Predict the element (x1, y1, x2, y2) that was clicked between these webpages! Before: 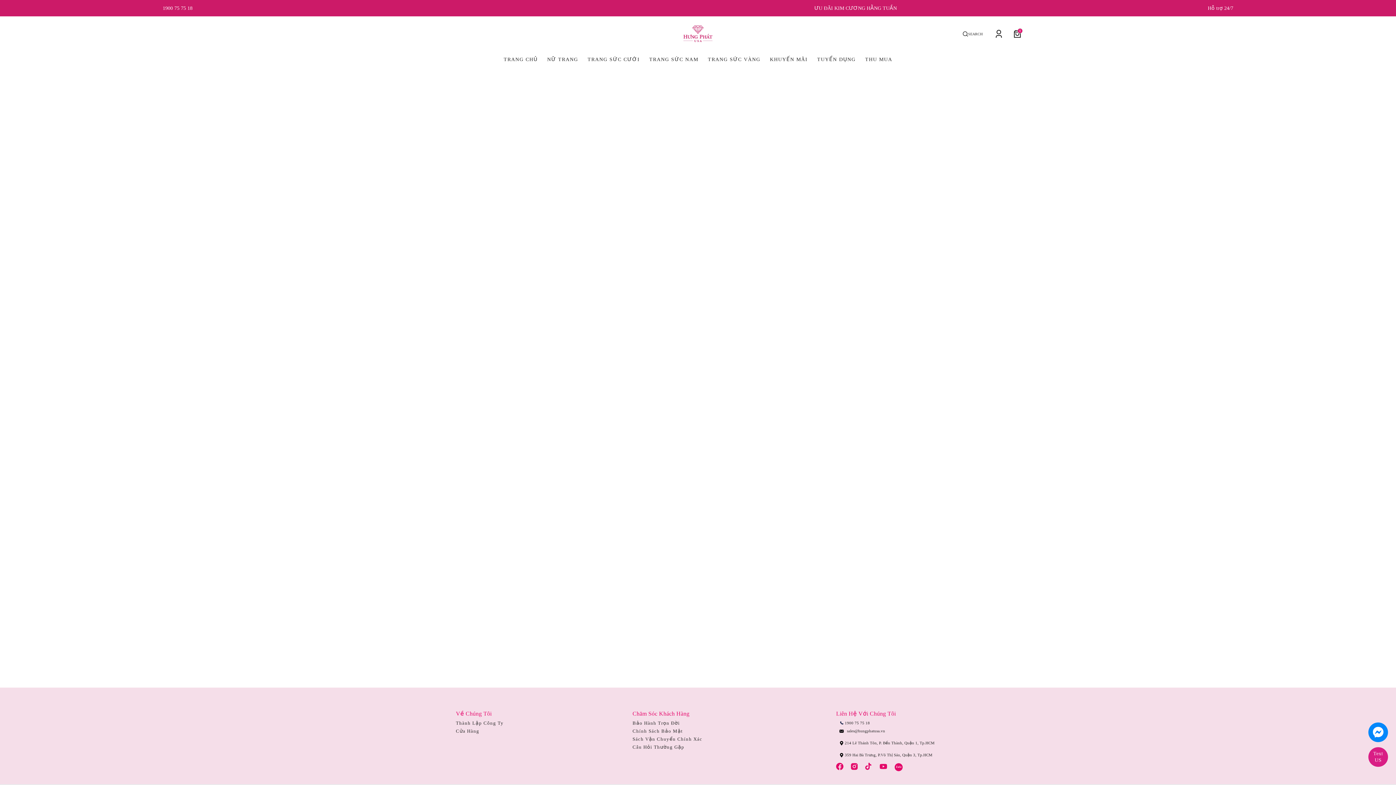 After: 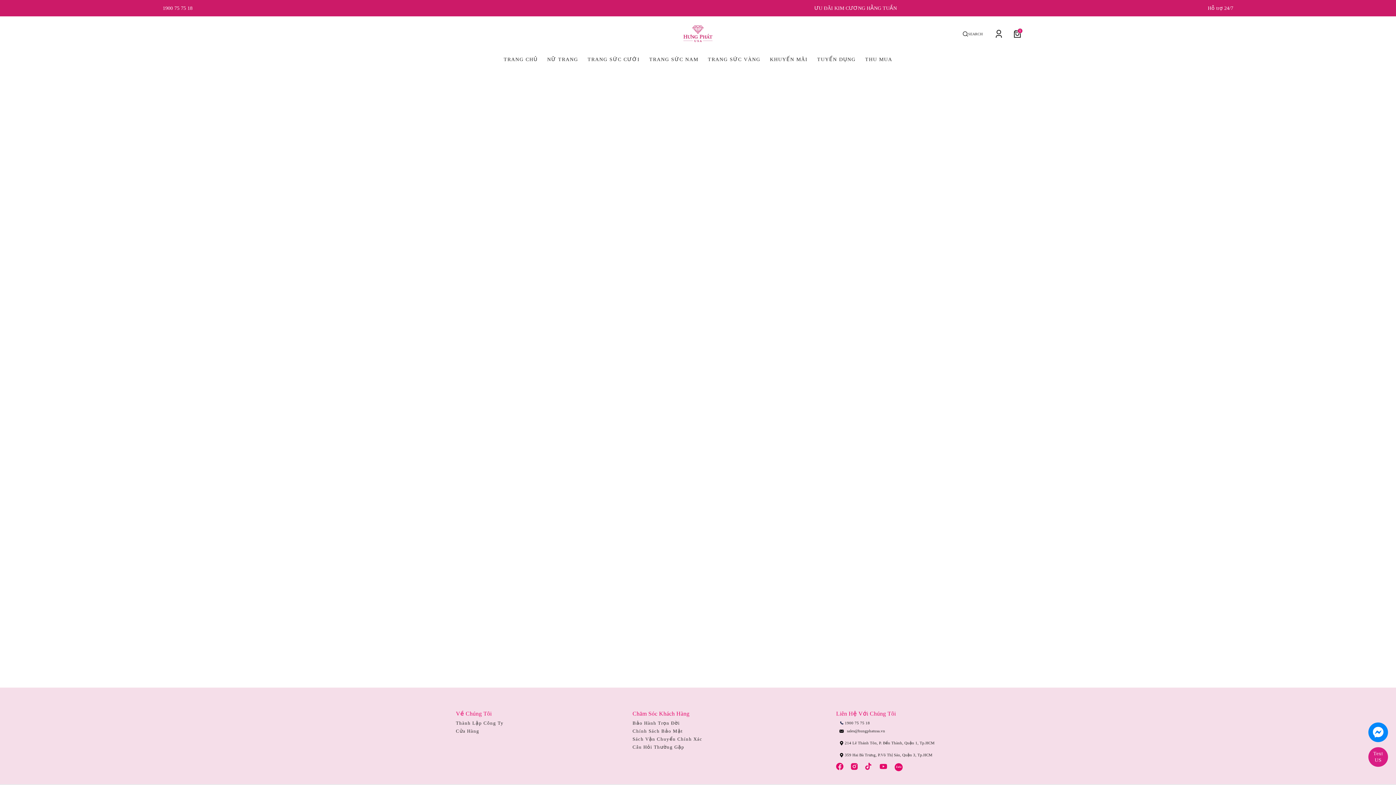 Action: bbox: (1368, 747, 1388, 767) label: Text US